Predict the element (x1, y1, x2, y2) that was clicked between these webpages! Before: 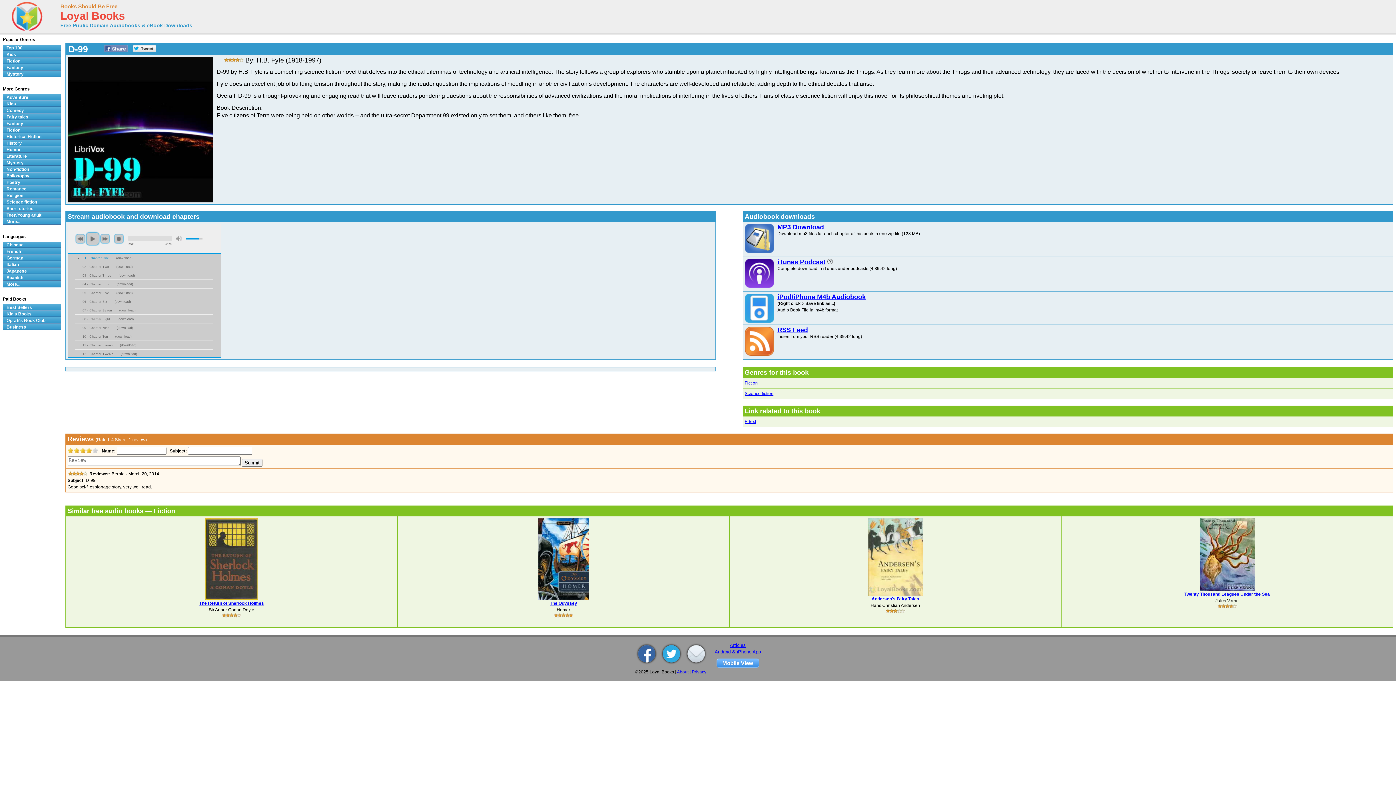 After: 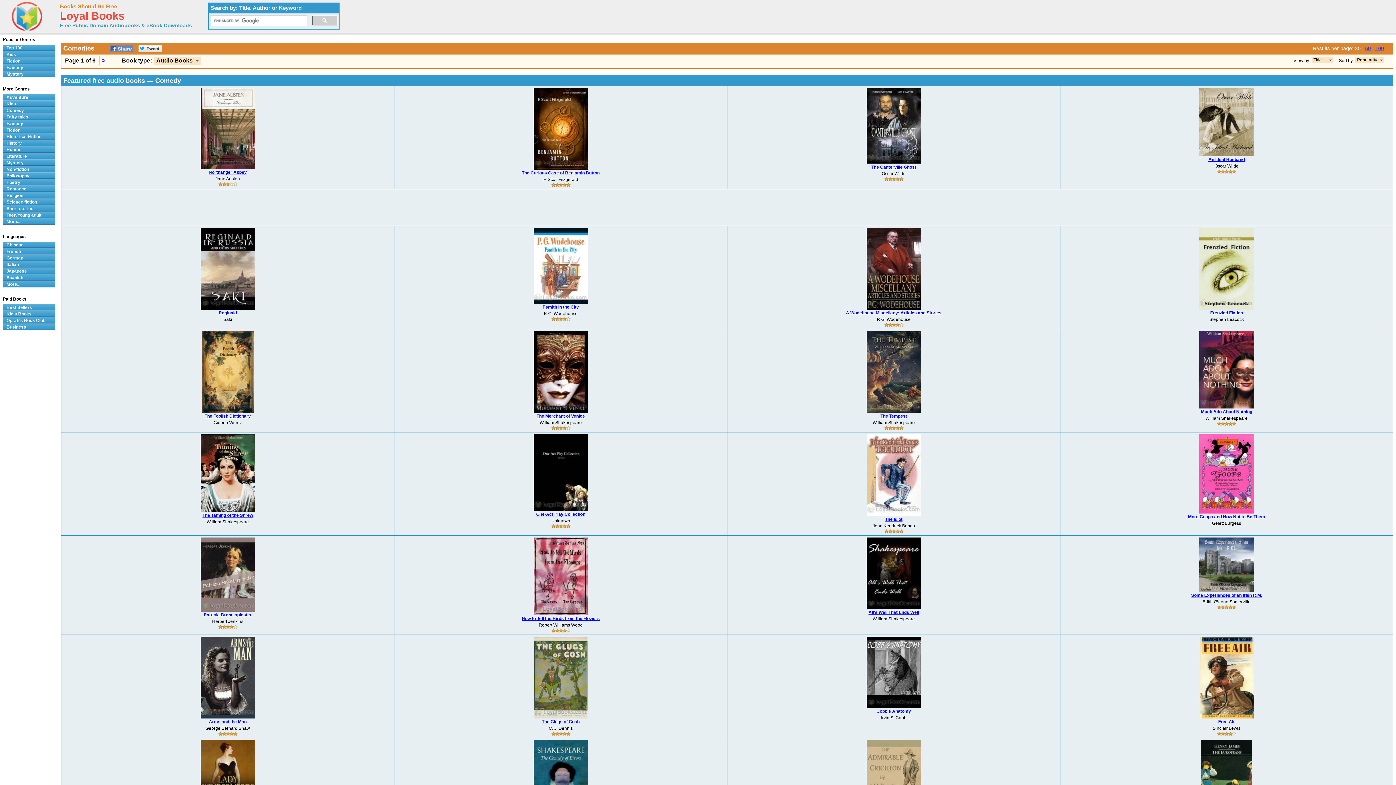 Action: label: Comedy bbox: (2, 107, 60, 113)